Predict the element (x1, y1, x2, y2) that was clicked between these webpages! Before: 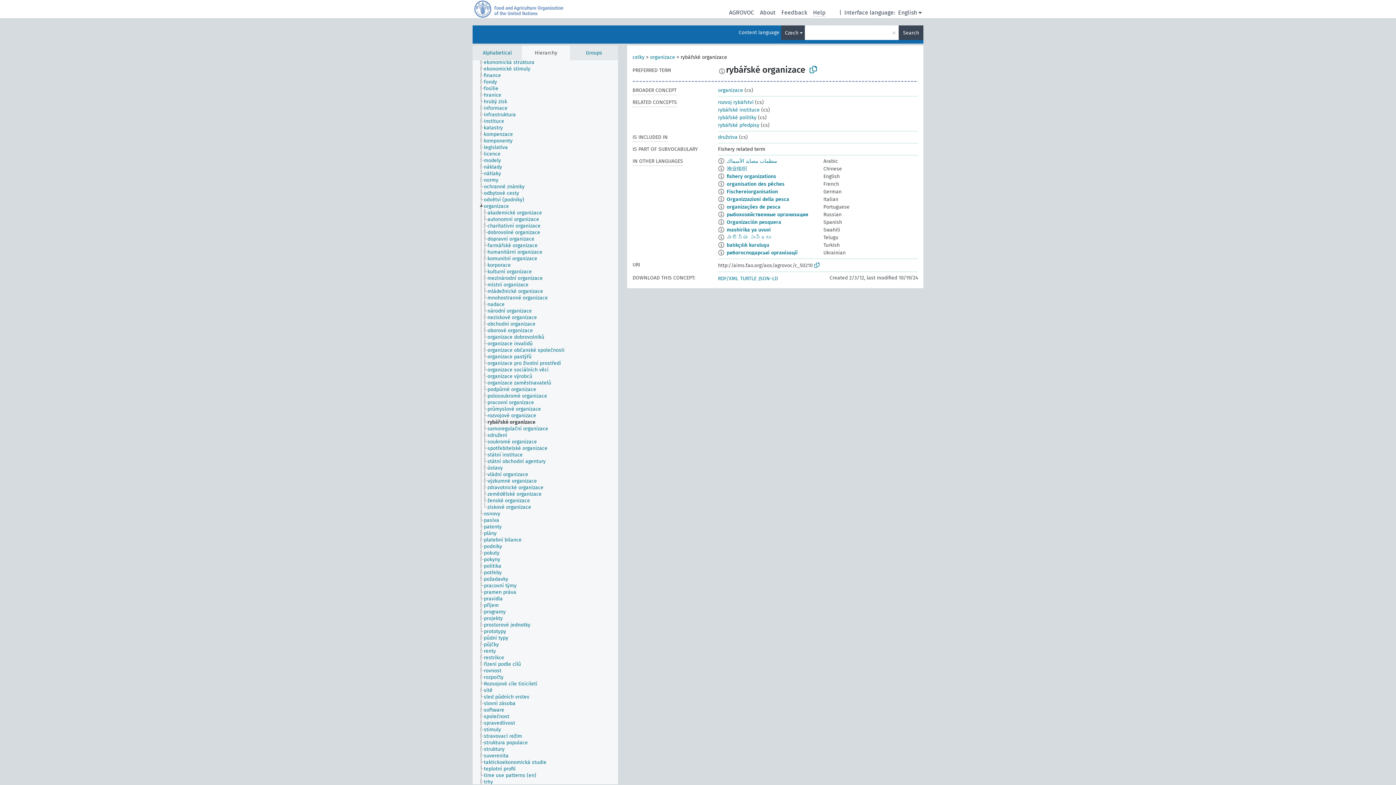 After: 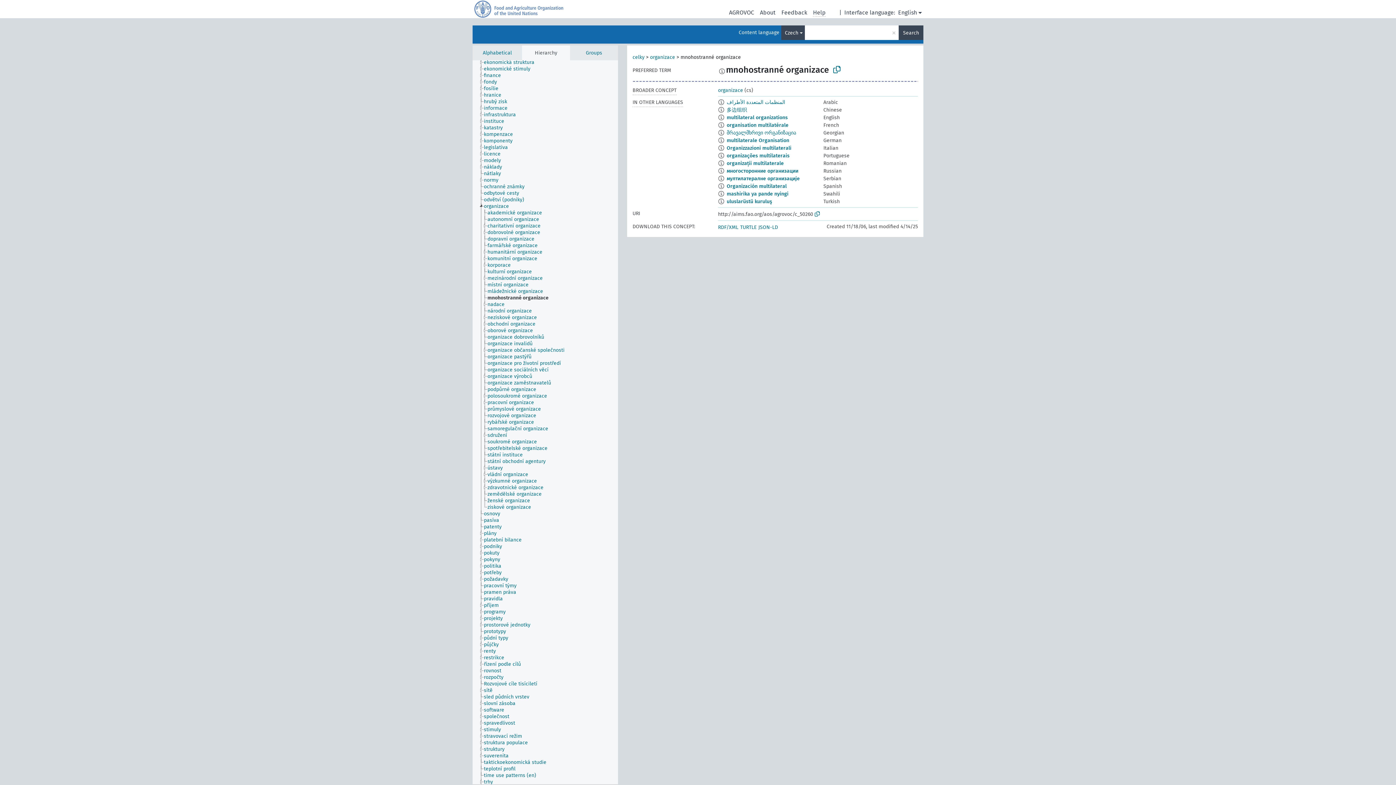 Action: bbox: (487, 294, 554, 301) label: mnohostranné organizace